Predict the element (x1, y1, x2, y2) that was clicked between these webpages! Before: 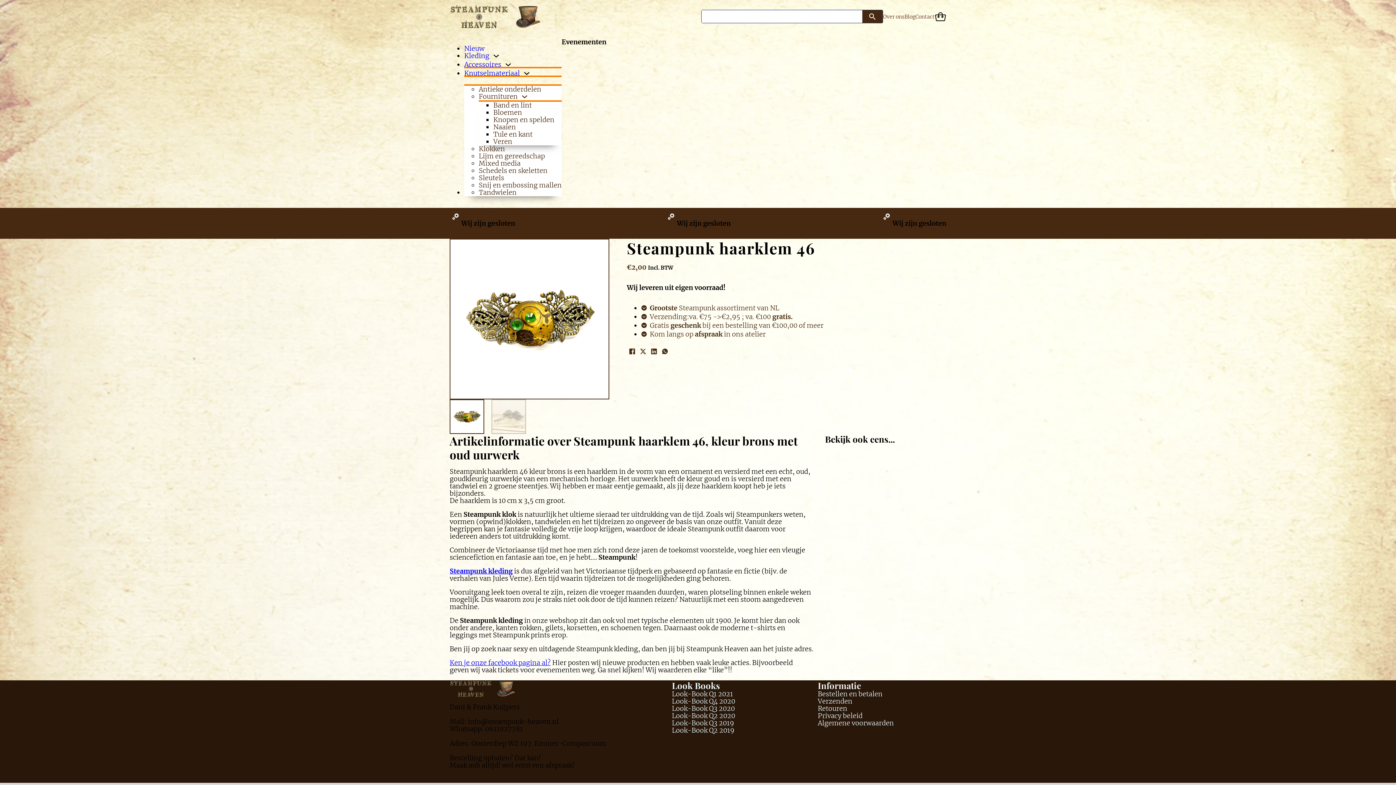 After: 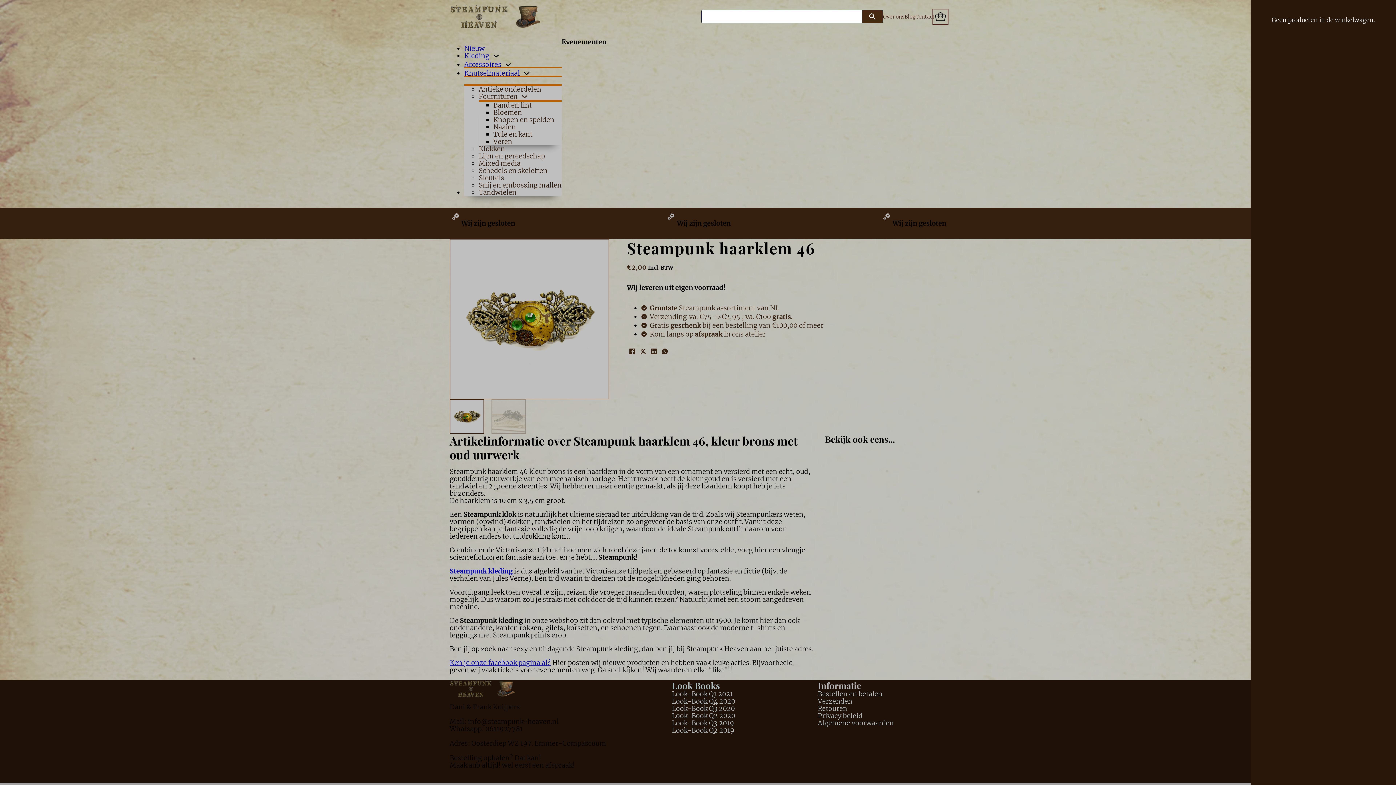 Action: label: Knevel minikar bbox: (934, 10, 946, 22)